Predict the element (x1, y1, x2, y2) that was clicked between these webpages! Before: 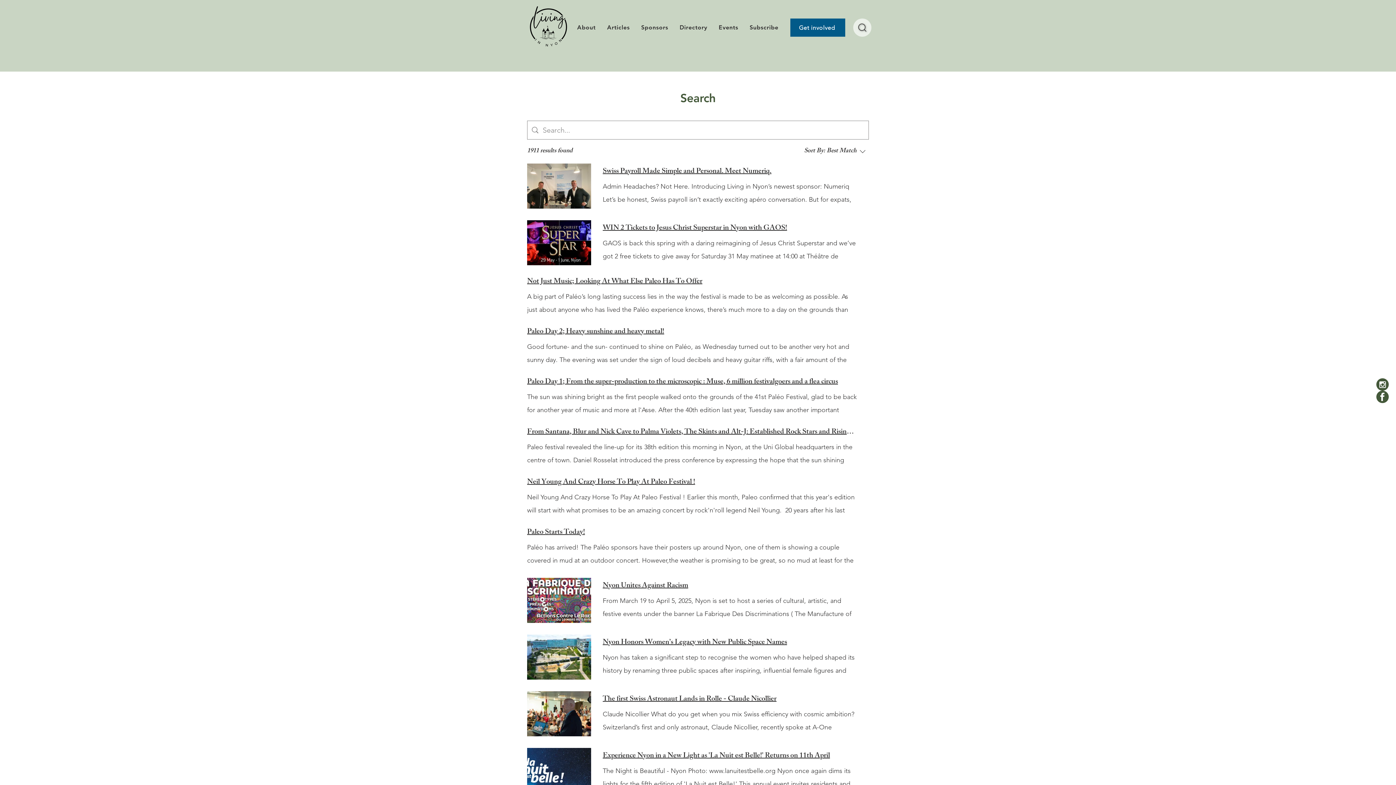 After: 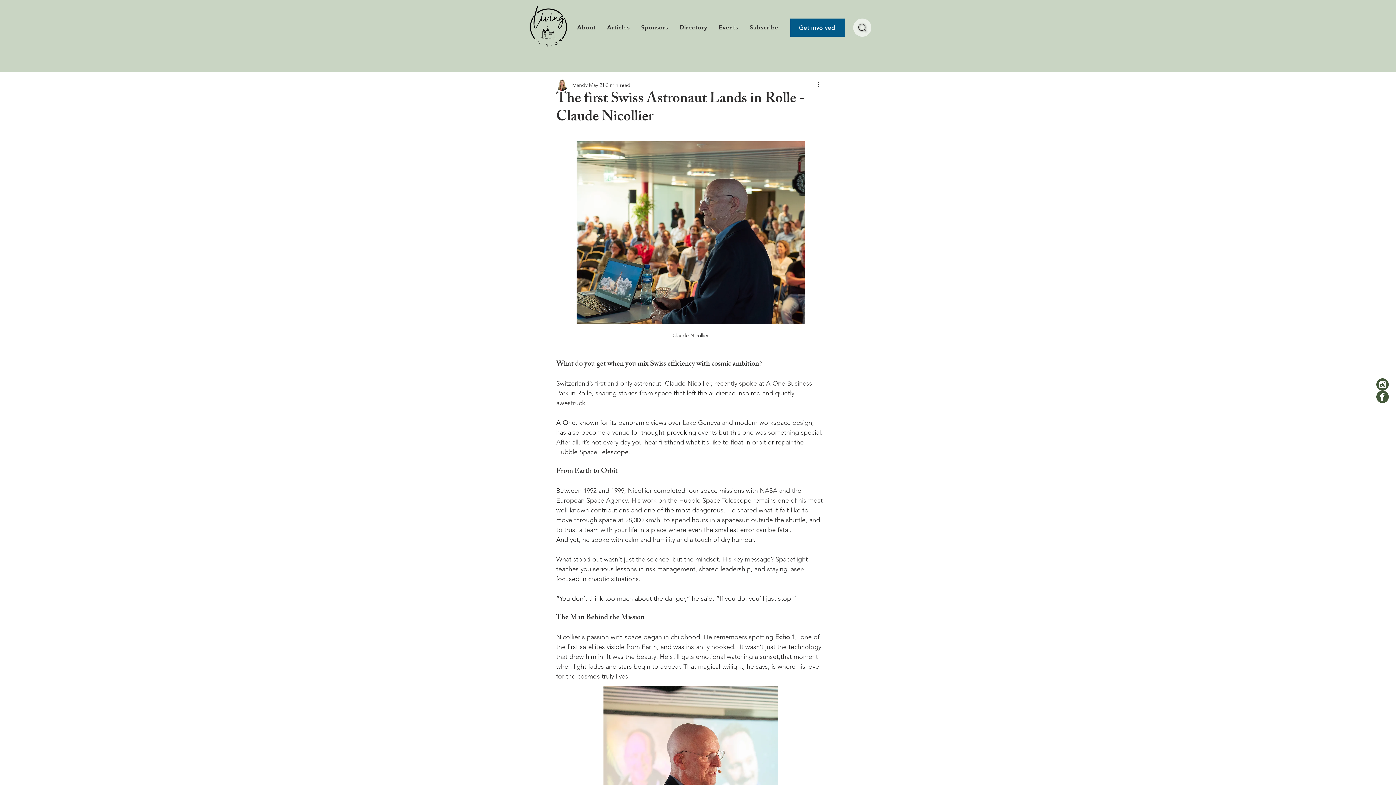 Action: bbox: (527, 691, 591, 736)